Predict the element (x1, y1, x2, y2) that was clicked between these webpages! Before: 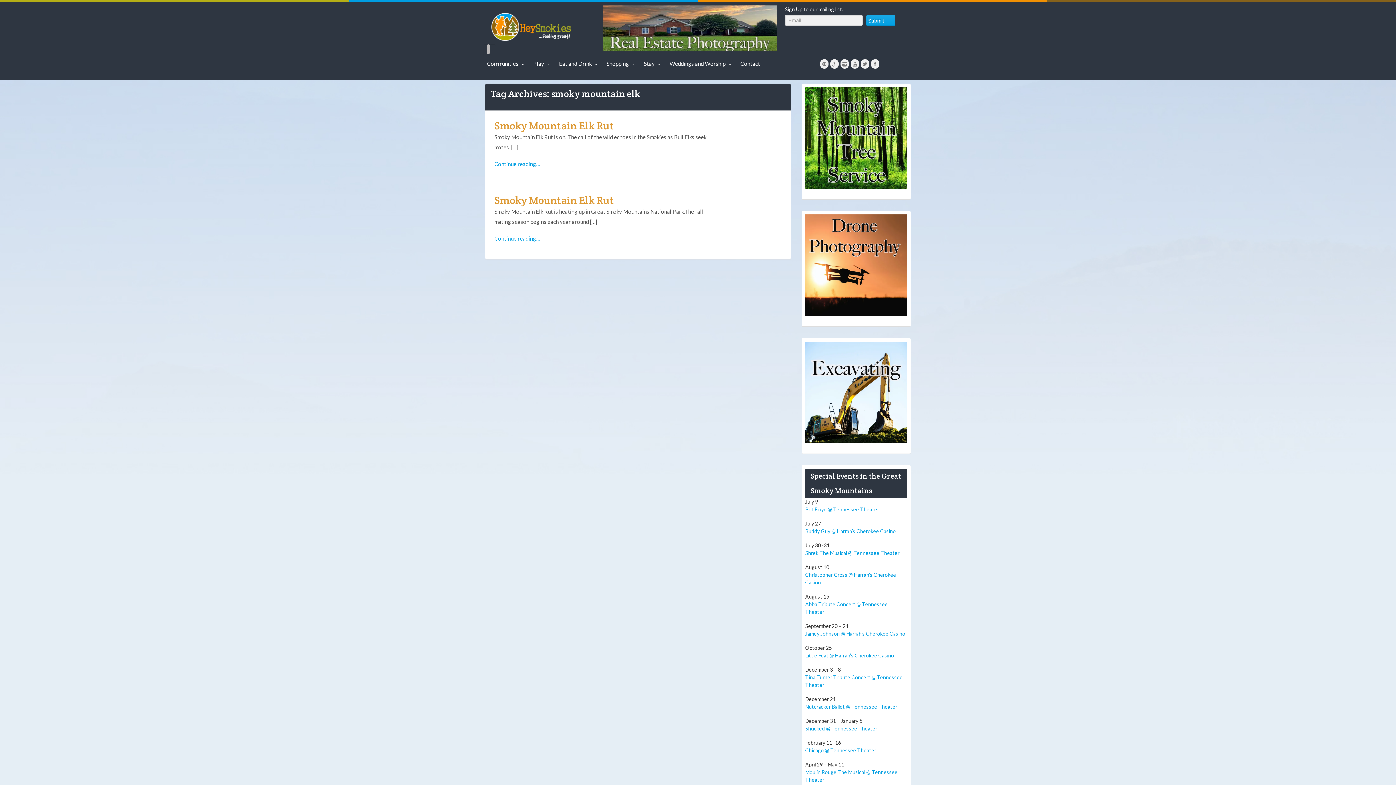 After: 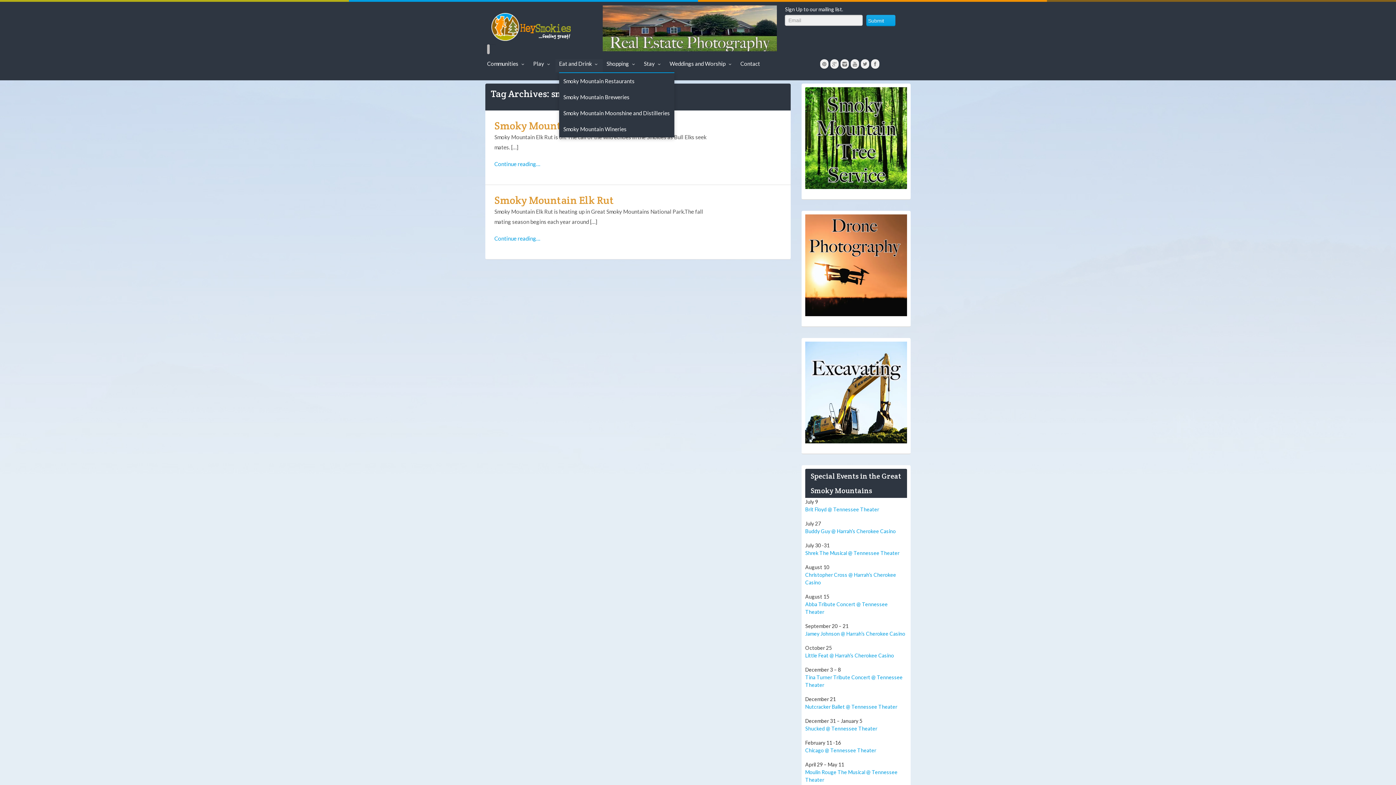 Action: label: Eat and Drink bbox: (555, 59, 603, 72)